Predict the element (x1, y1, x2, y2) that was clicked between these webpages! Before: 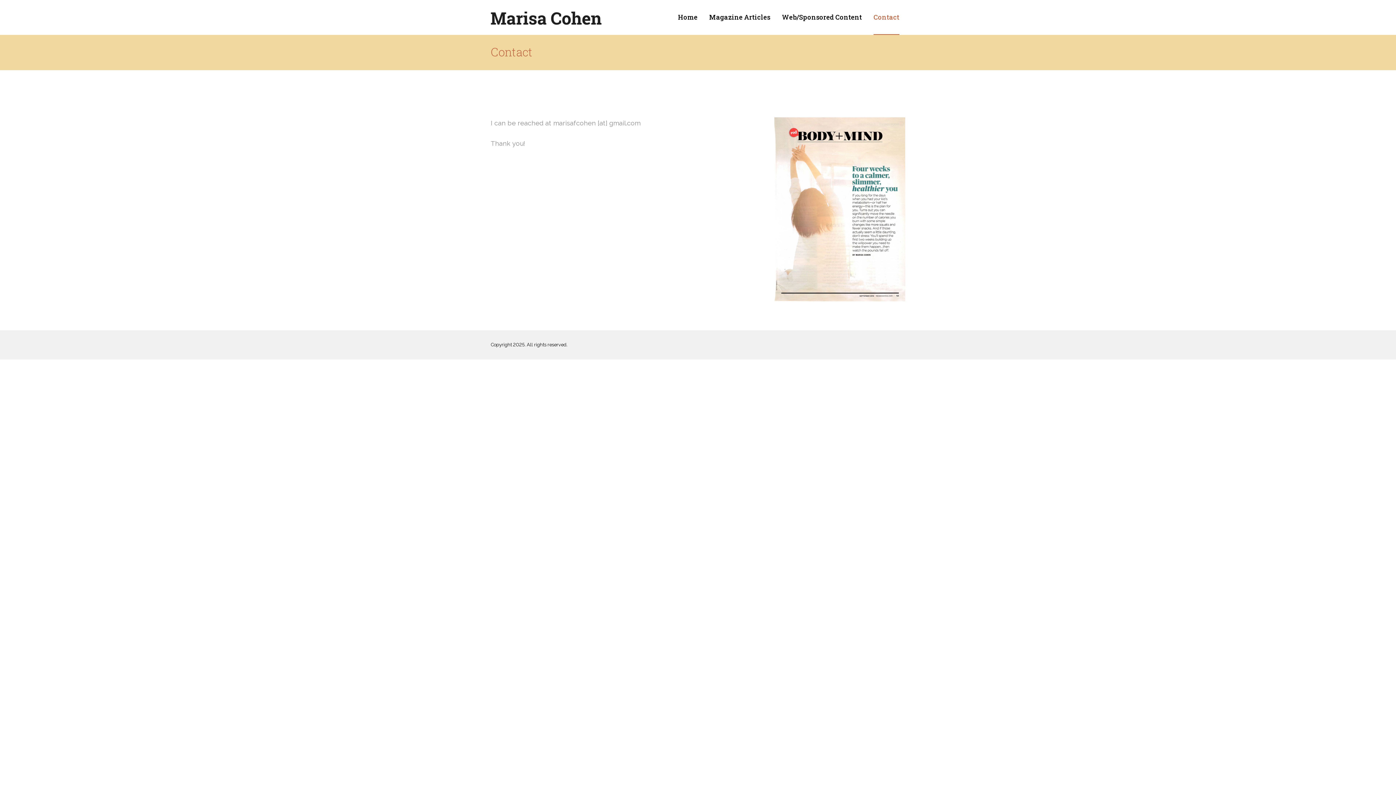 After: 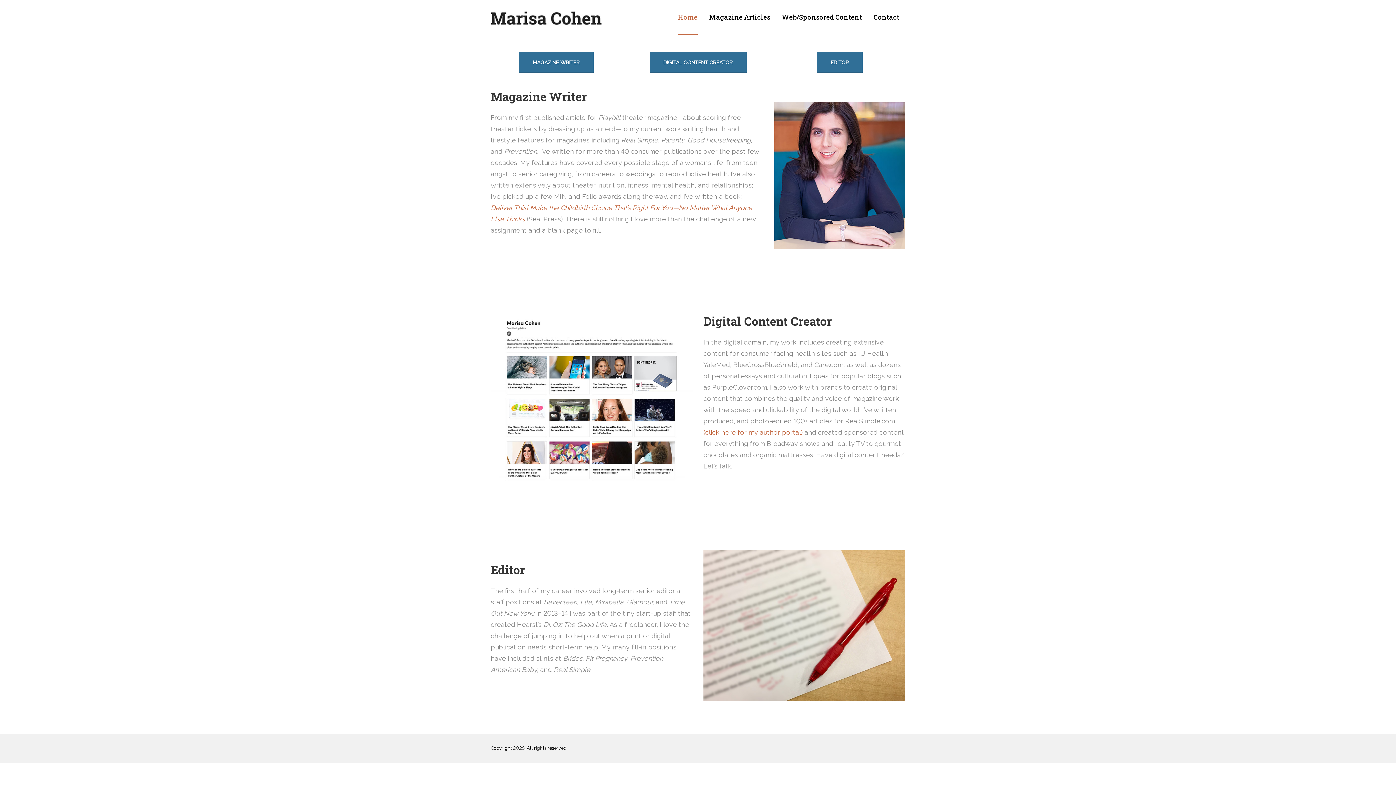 Action: bbox: (678, 0, 697, 34) label: Home